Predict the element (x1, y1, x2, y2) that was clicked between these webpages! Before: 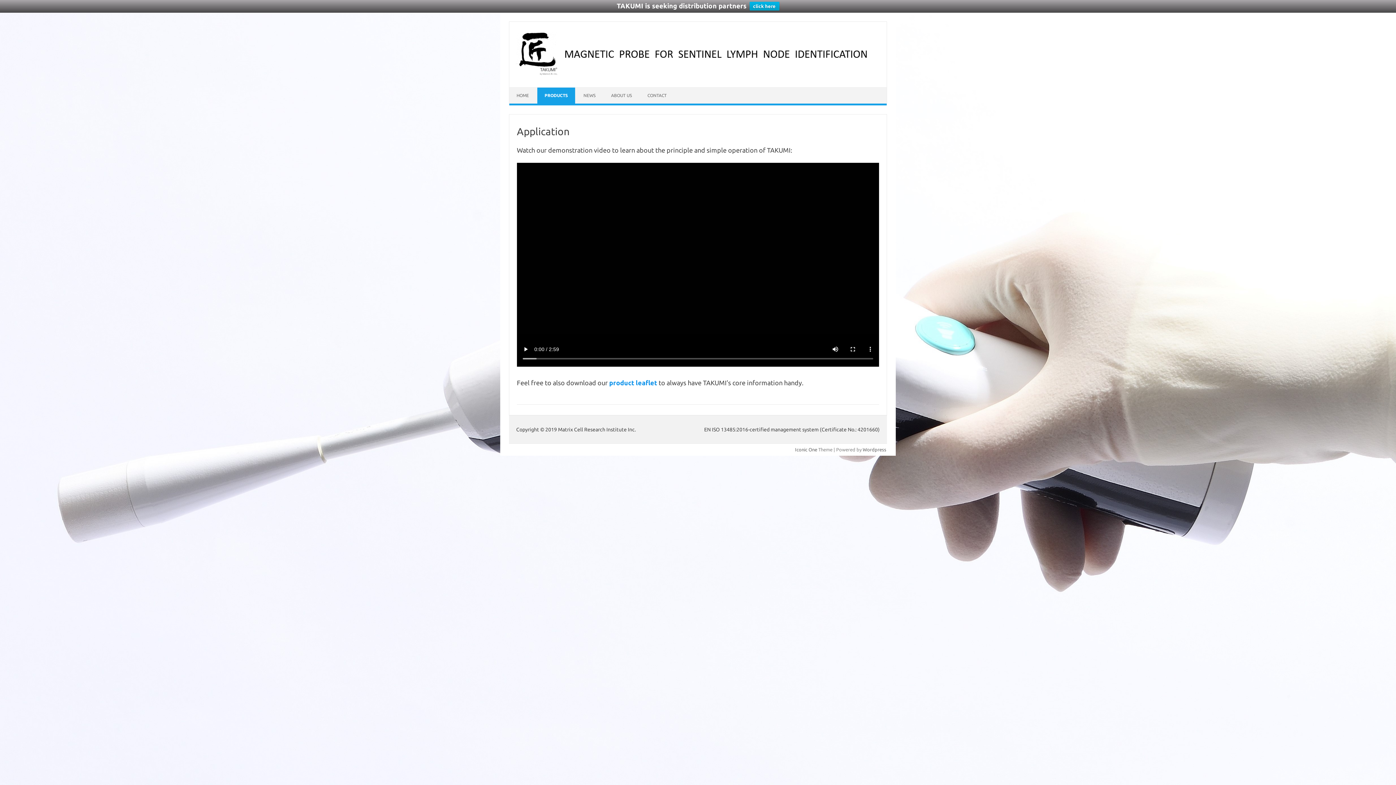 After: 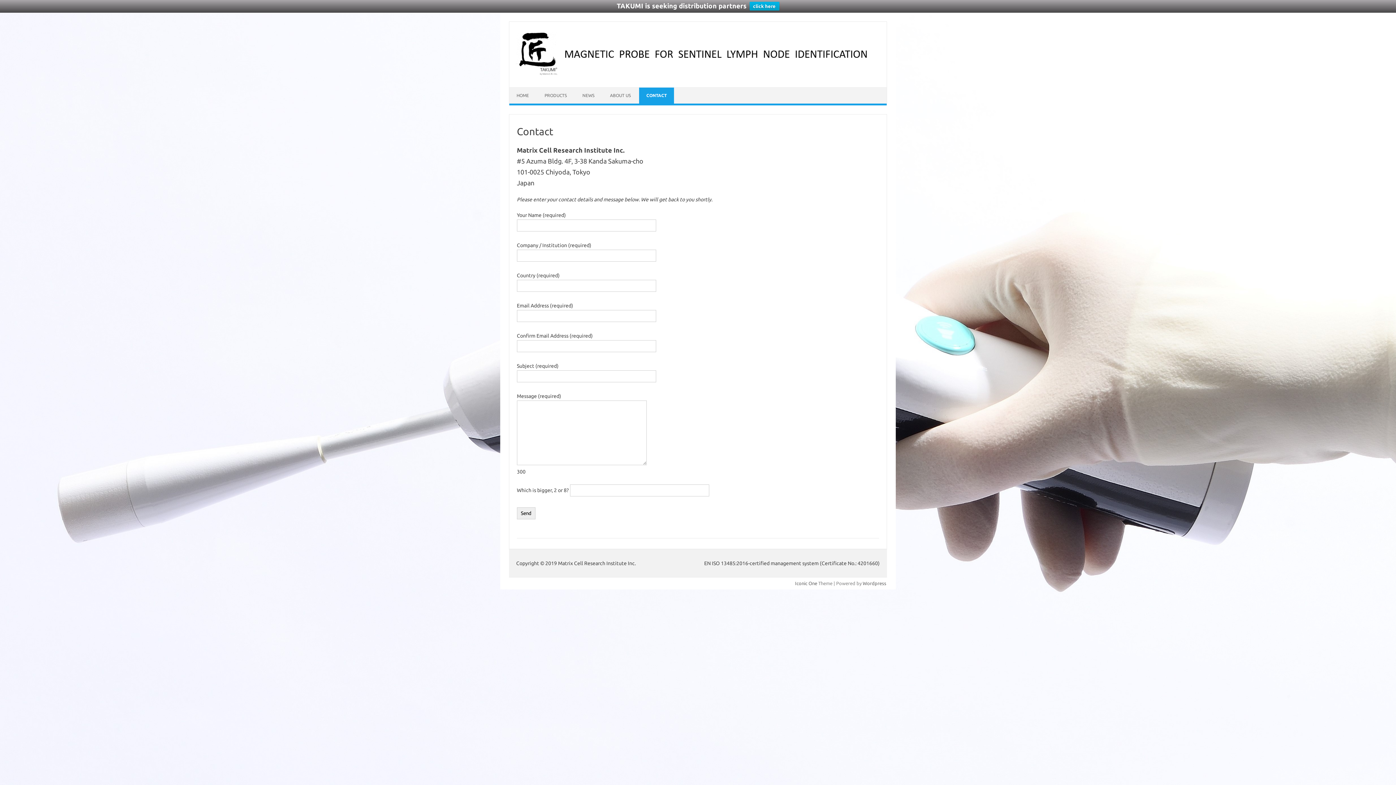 Action: label: CONTACT bbox: (640, 87, 674, 103)